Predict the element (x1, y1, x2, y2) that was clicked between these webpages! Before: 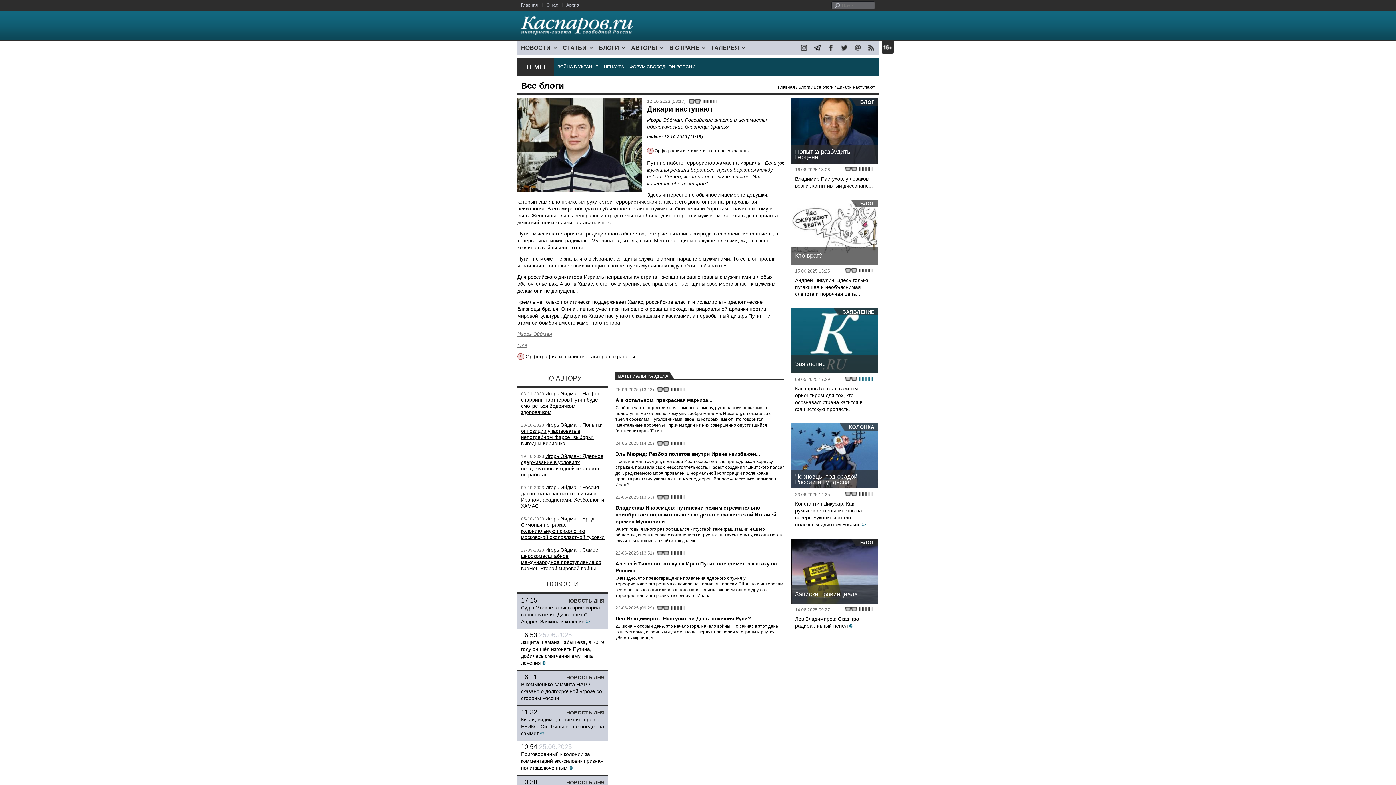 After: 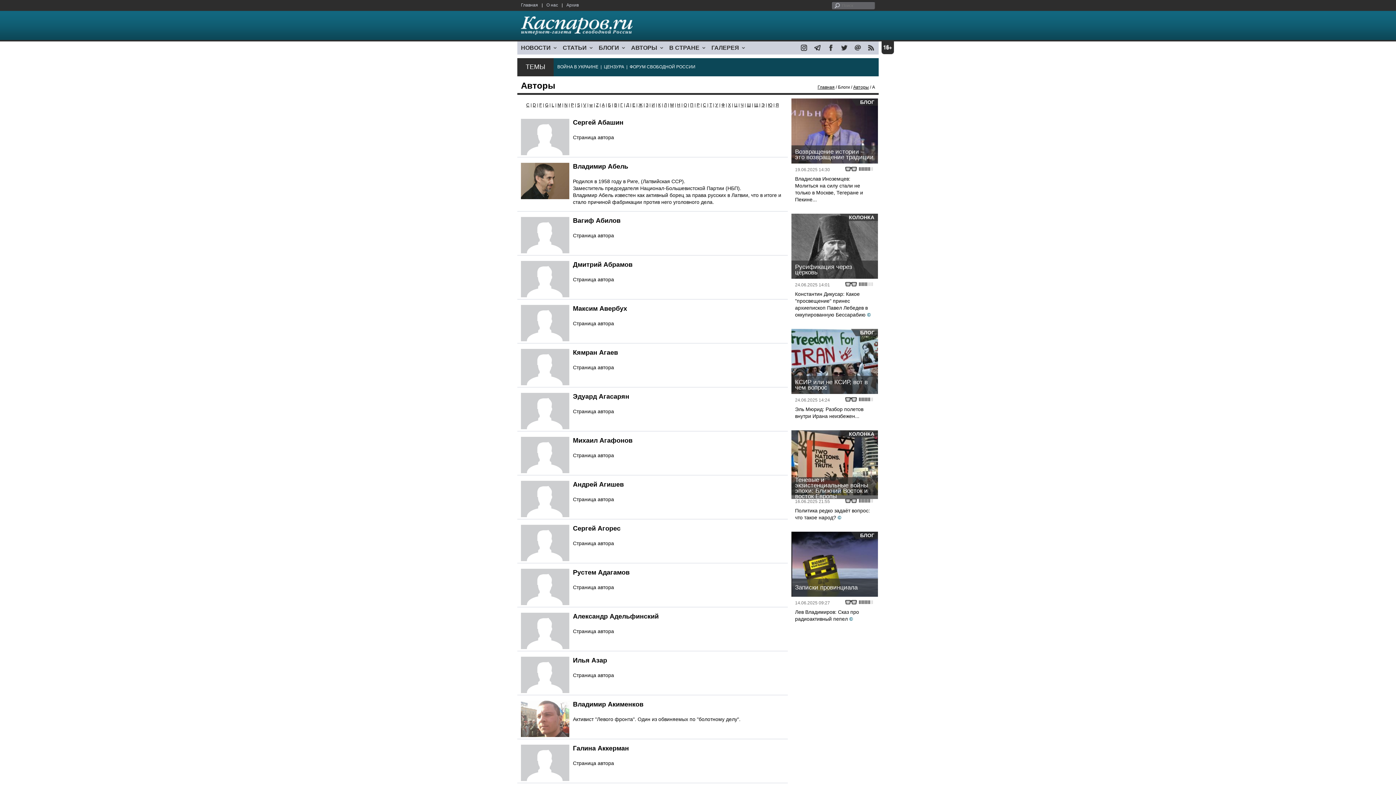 Action: label: АВТОРЫ bbox: (627, 41, 665, 53)